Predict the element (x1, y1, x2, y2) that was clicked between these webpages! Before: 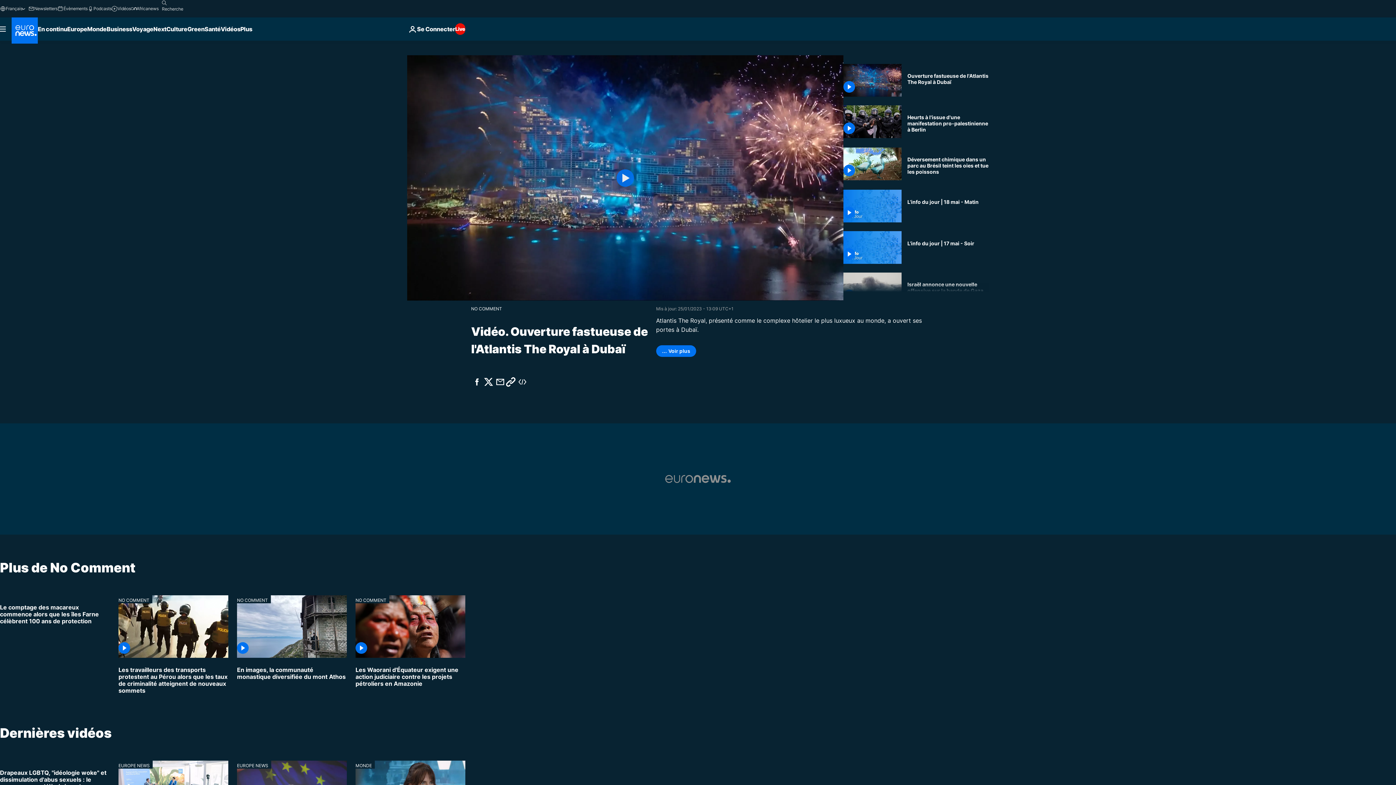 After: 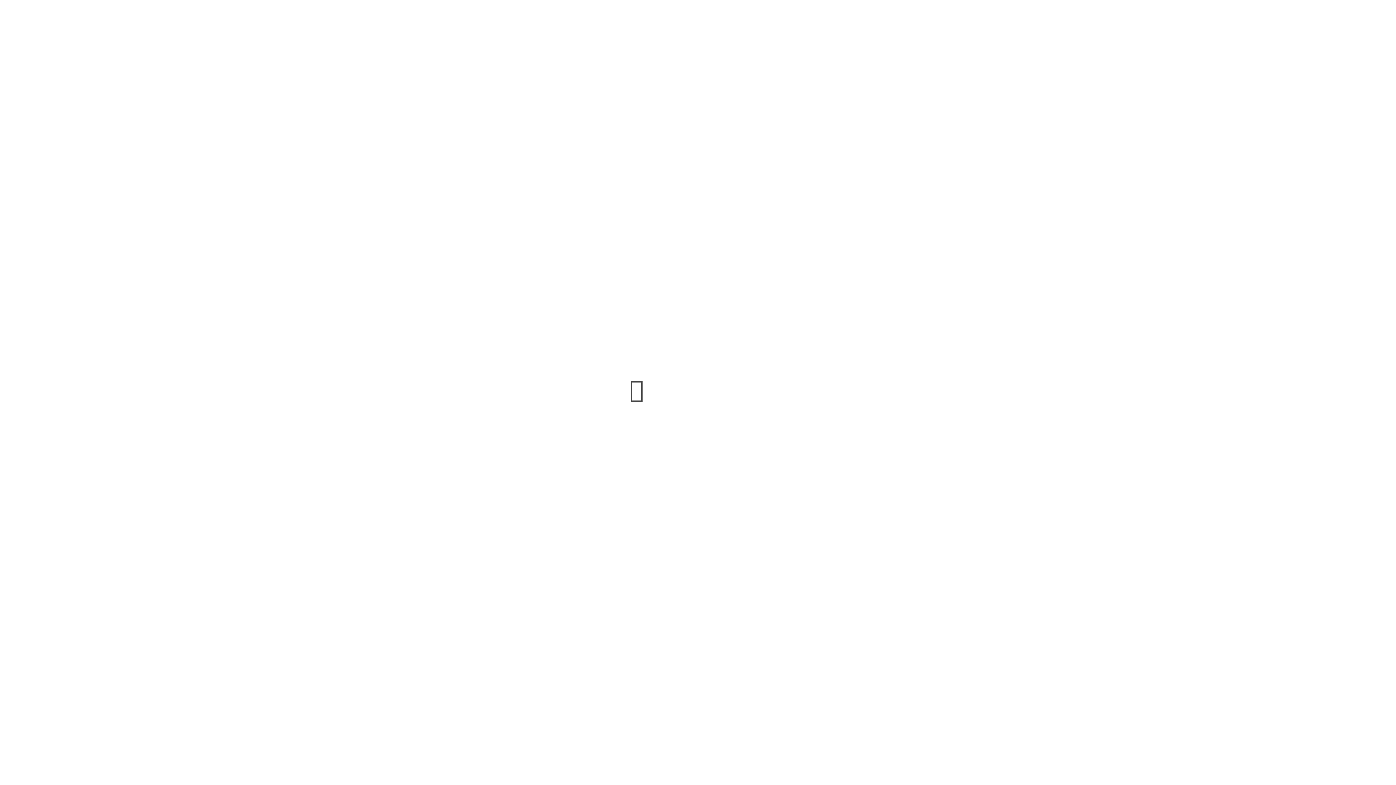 Action: label: Évènements bbox: (57, 5, 87, 11)